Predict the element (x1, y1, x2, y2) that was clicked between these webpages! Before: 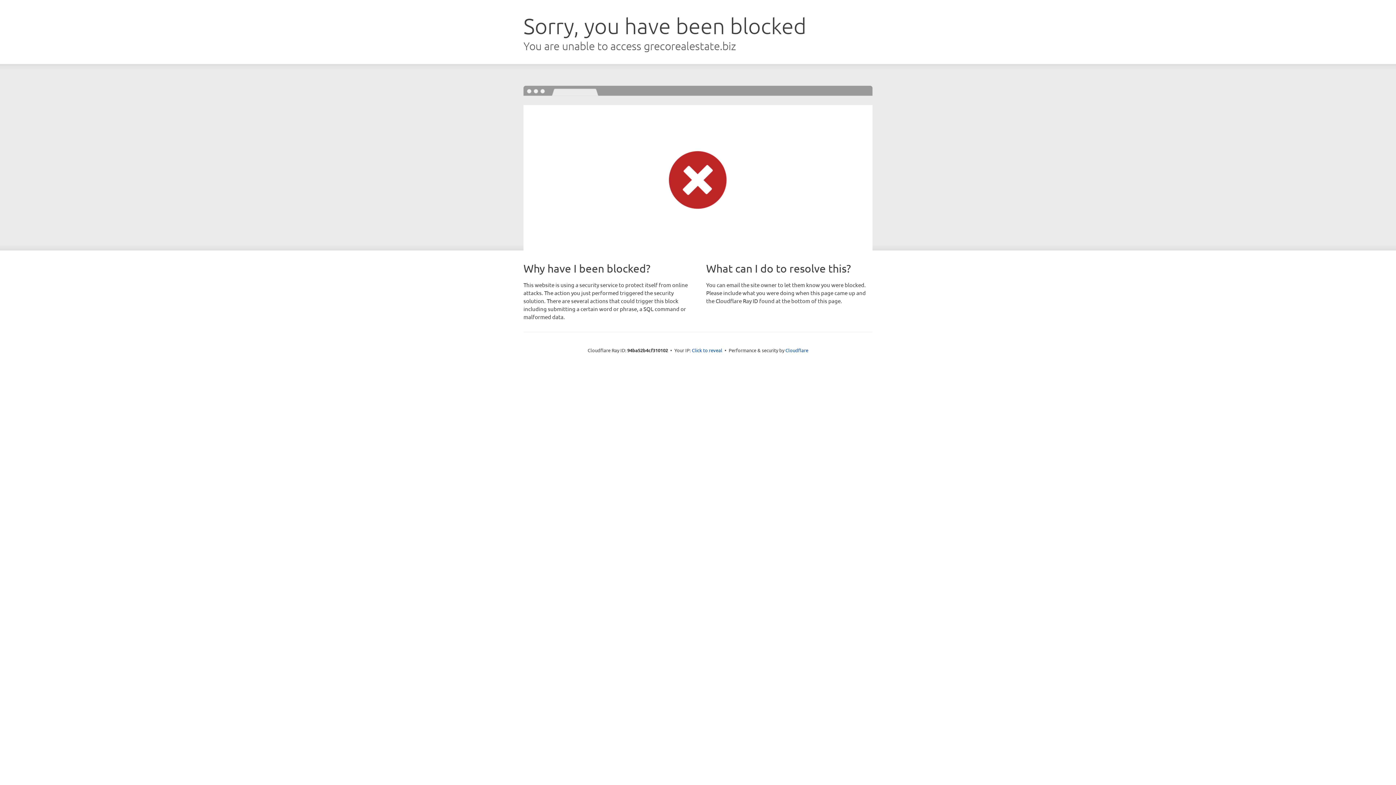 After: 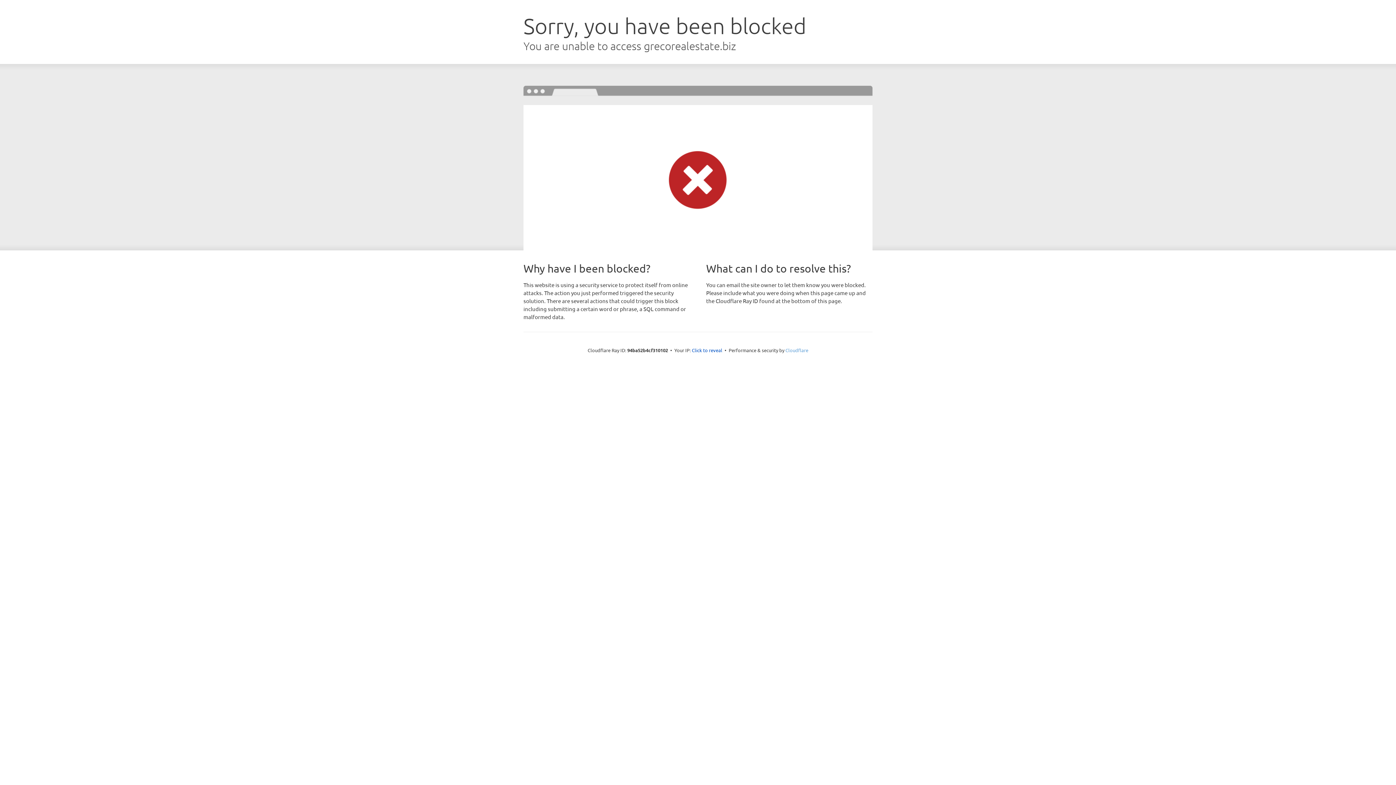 Action: bbox: (785, 347, 808, 353) label: Cloudflare